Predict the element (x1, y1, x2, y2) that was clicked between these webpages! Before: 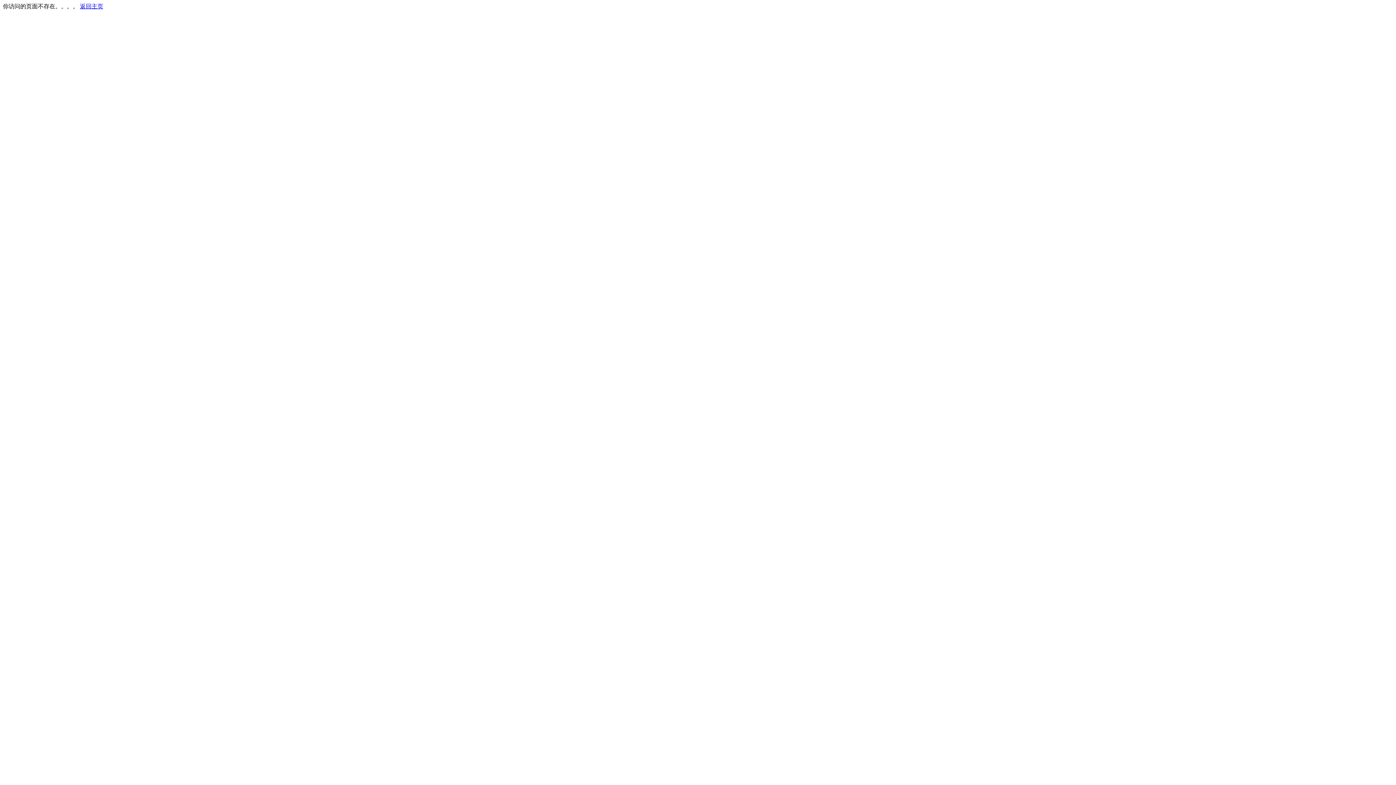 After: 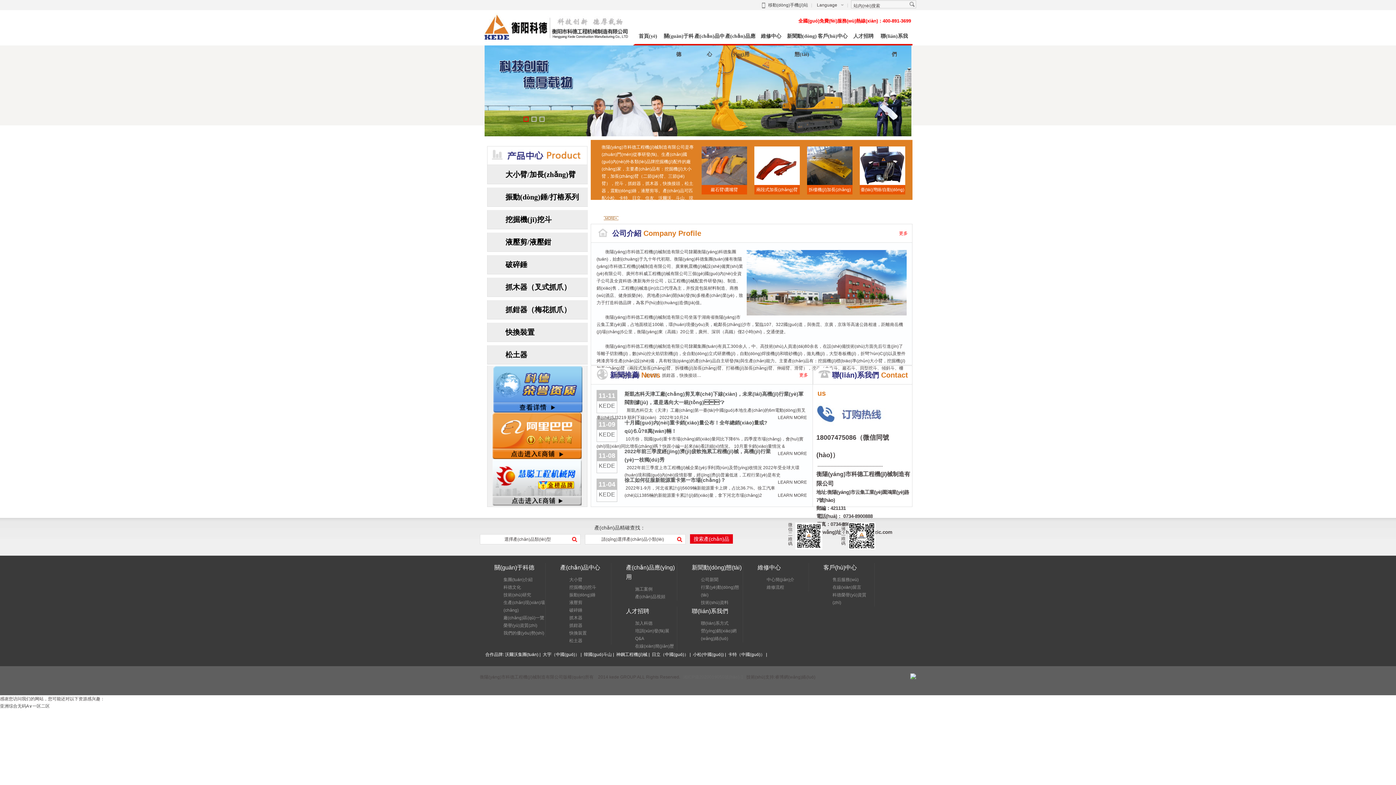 Action: bbox: (80, 3, 103, 9) label: 返回主页